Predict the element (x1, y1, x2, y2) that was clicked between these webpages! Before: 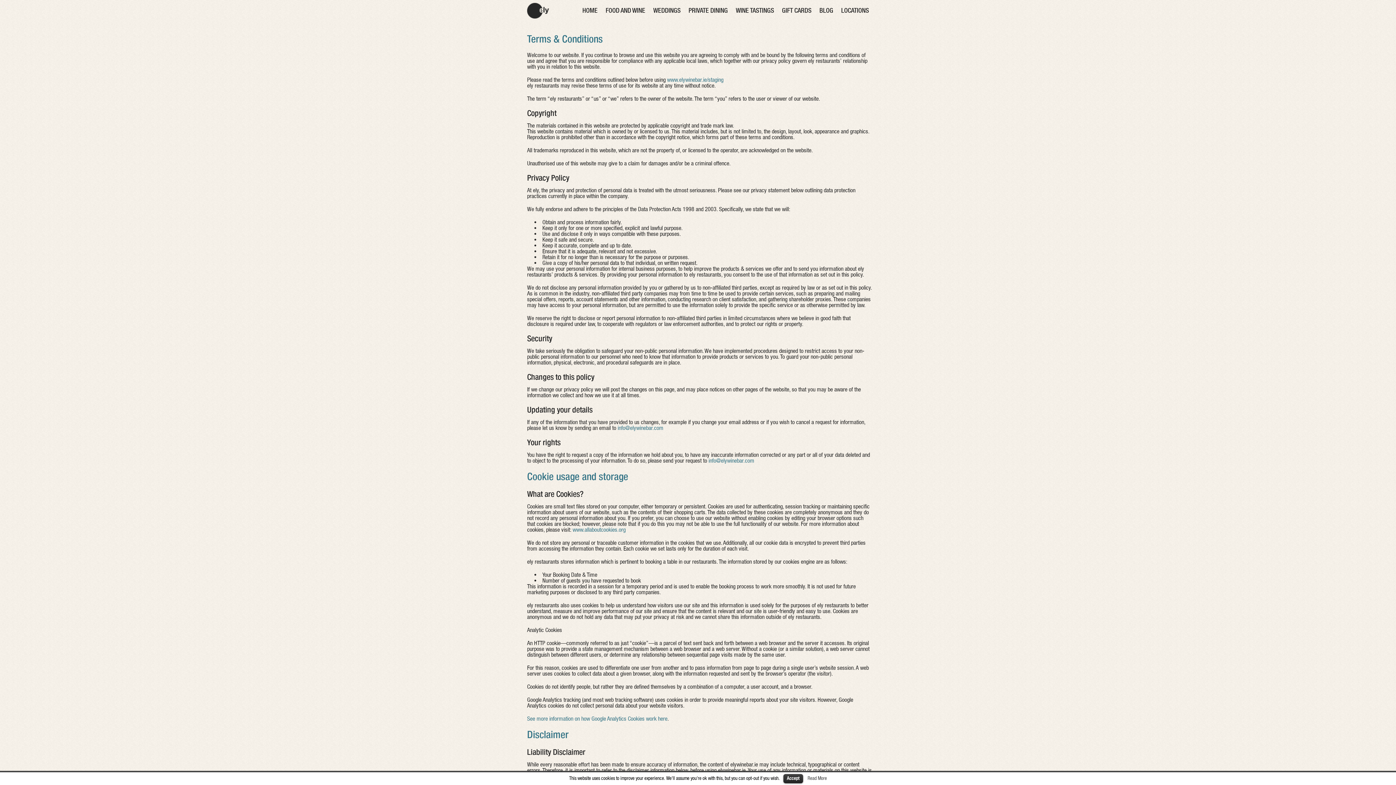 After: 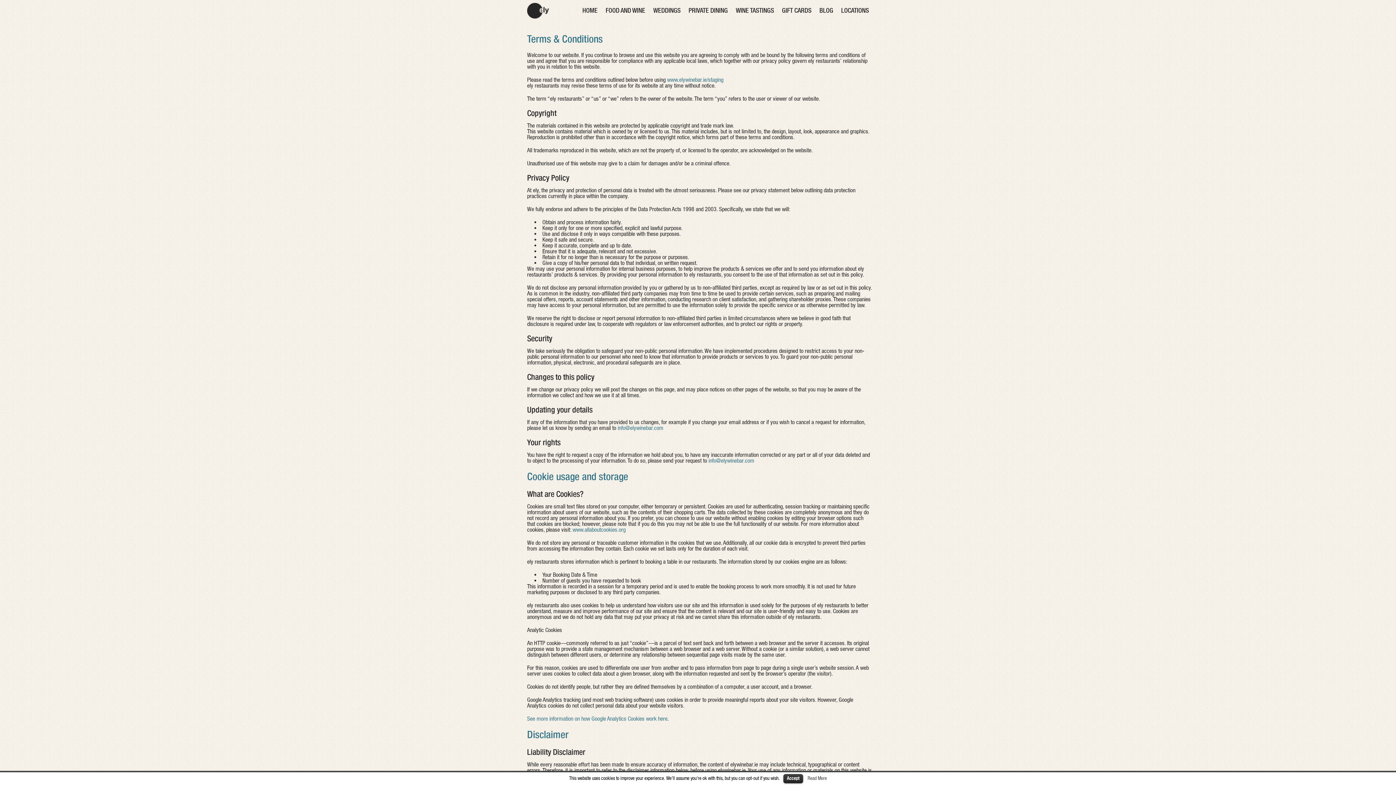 Action: label: Read More bbox: (807, 776, 827, 781)